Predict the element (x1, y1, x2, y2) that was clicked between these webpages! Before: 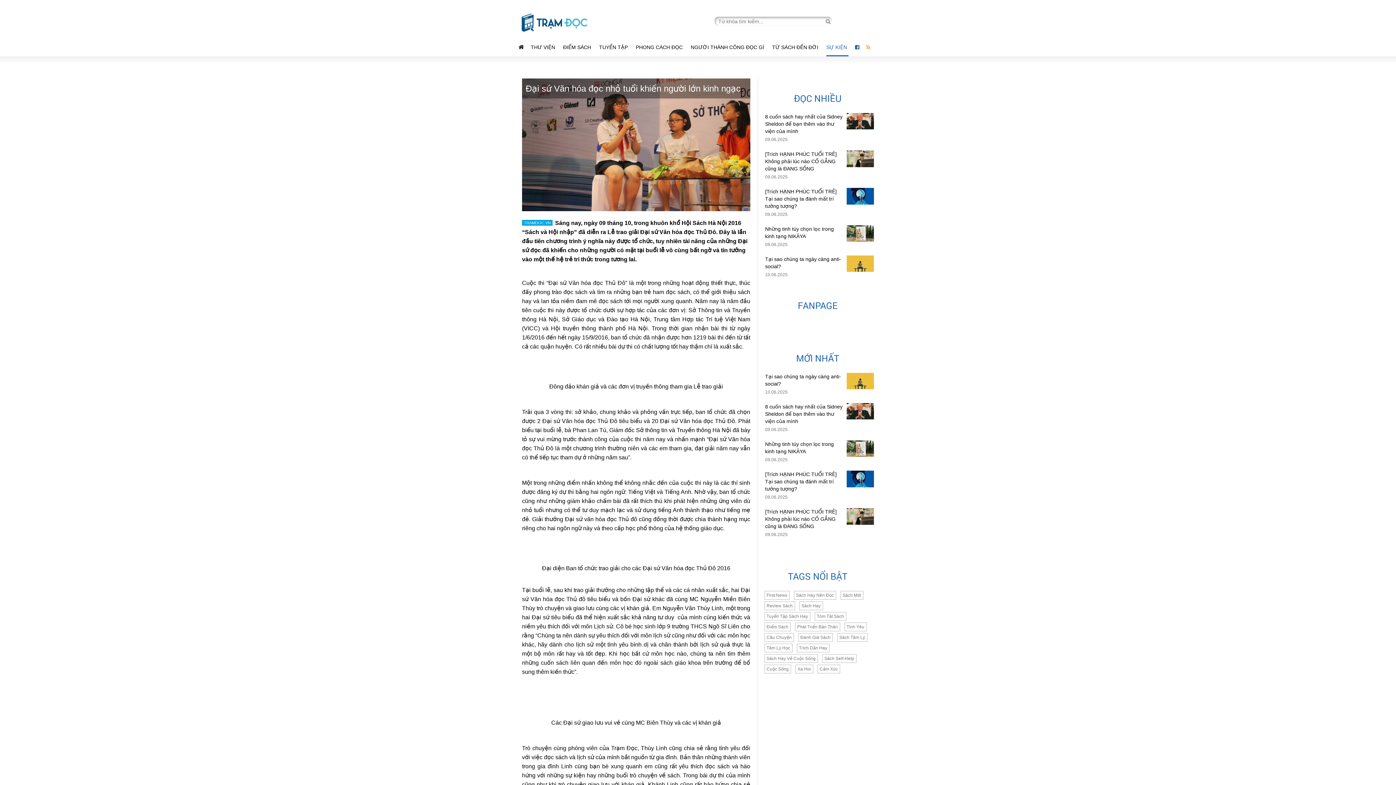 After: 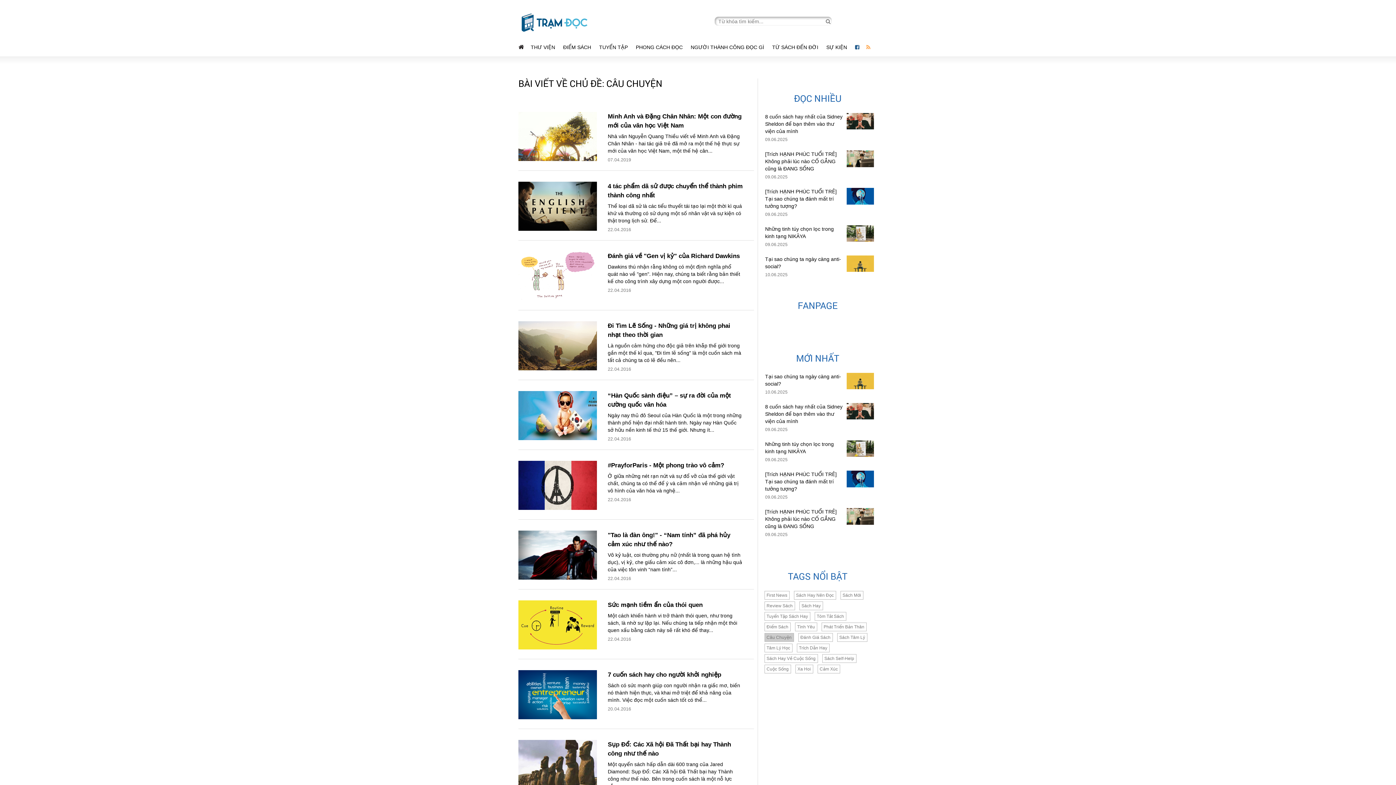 Action: bbox: (764, 633, 794, 642) label: Câu Chuyện